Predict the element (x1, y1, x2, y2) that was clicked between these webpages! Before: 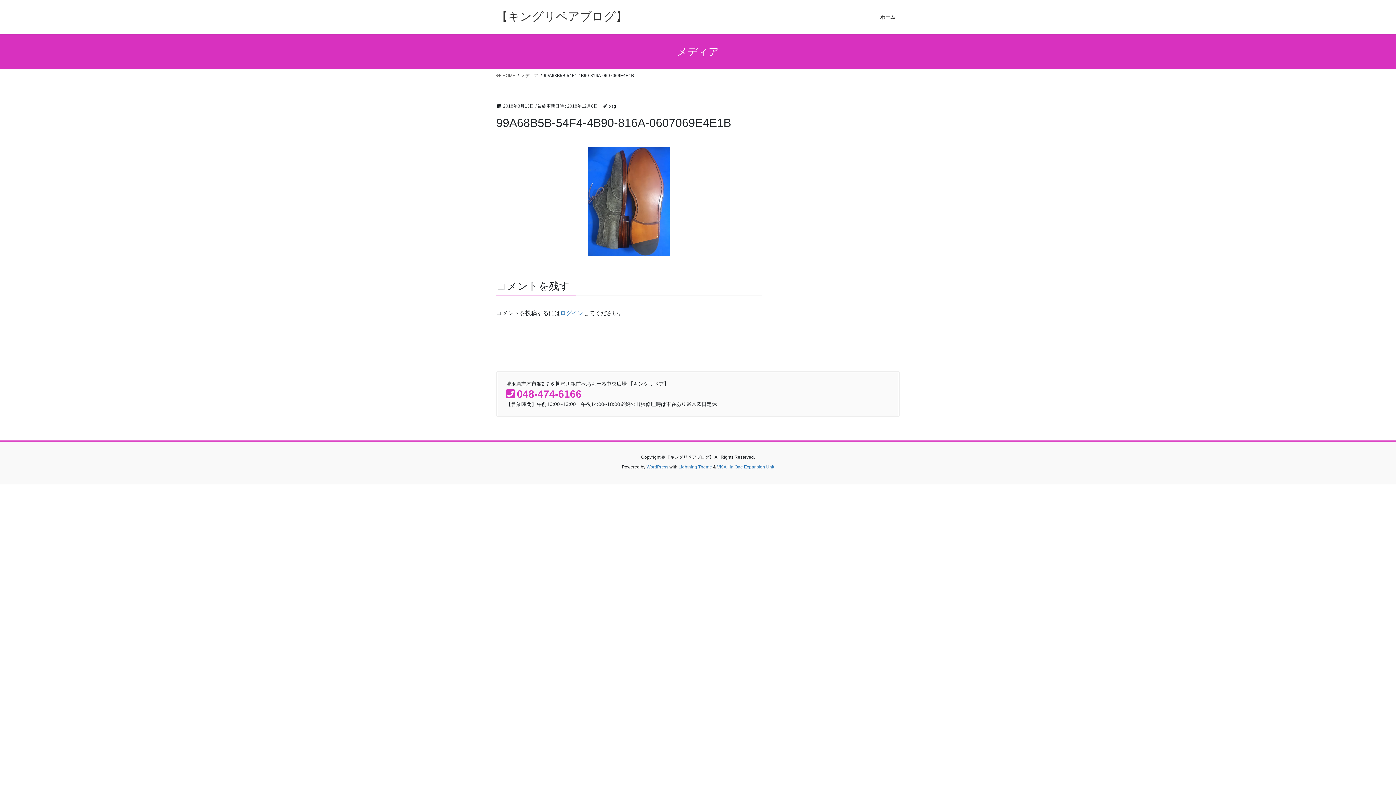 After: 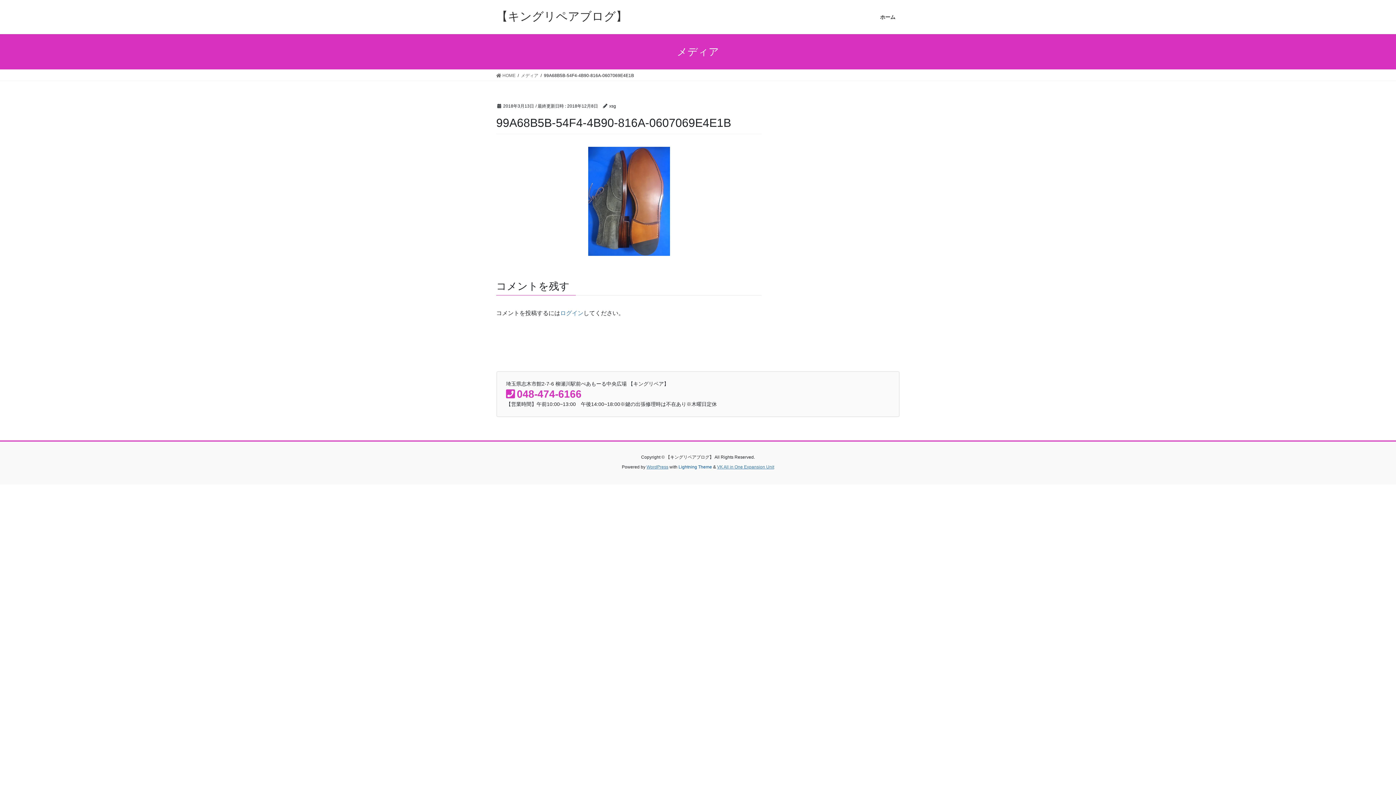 Action: bbox: (678, 464, 712, 469) label: Lightning Theme